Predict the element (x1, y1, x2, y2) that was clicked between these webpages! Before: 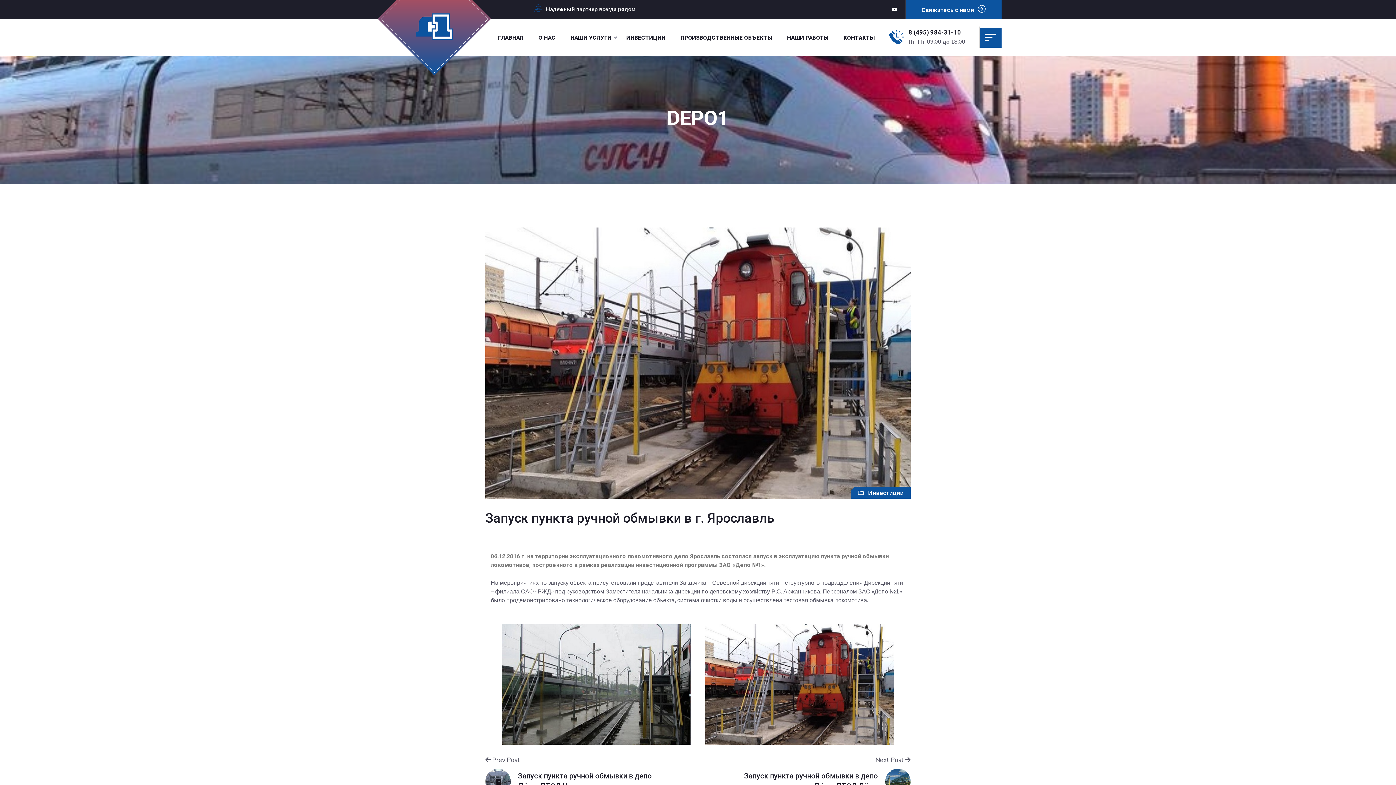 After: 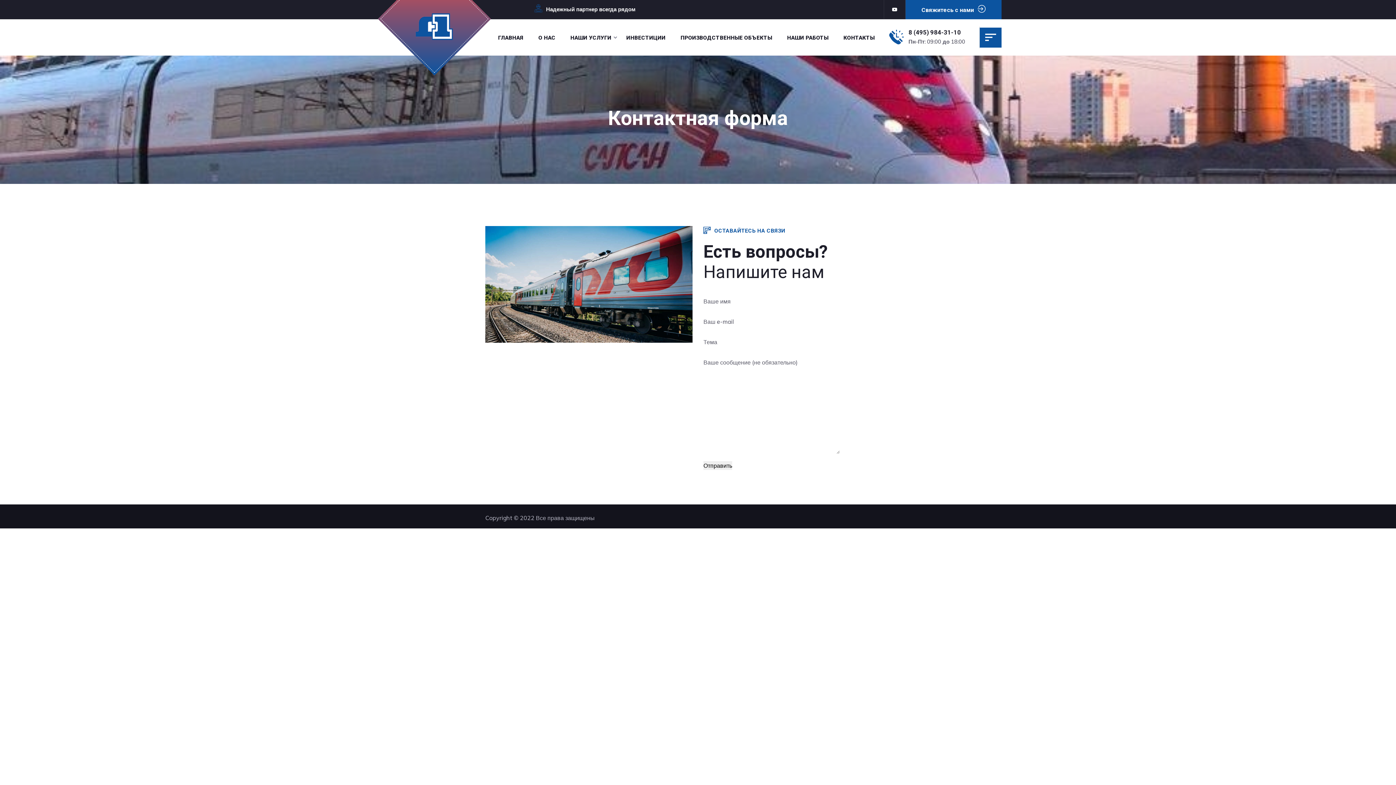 Action: label: Свяжитесь с нами bbox: (905, 0, 1001, 19)